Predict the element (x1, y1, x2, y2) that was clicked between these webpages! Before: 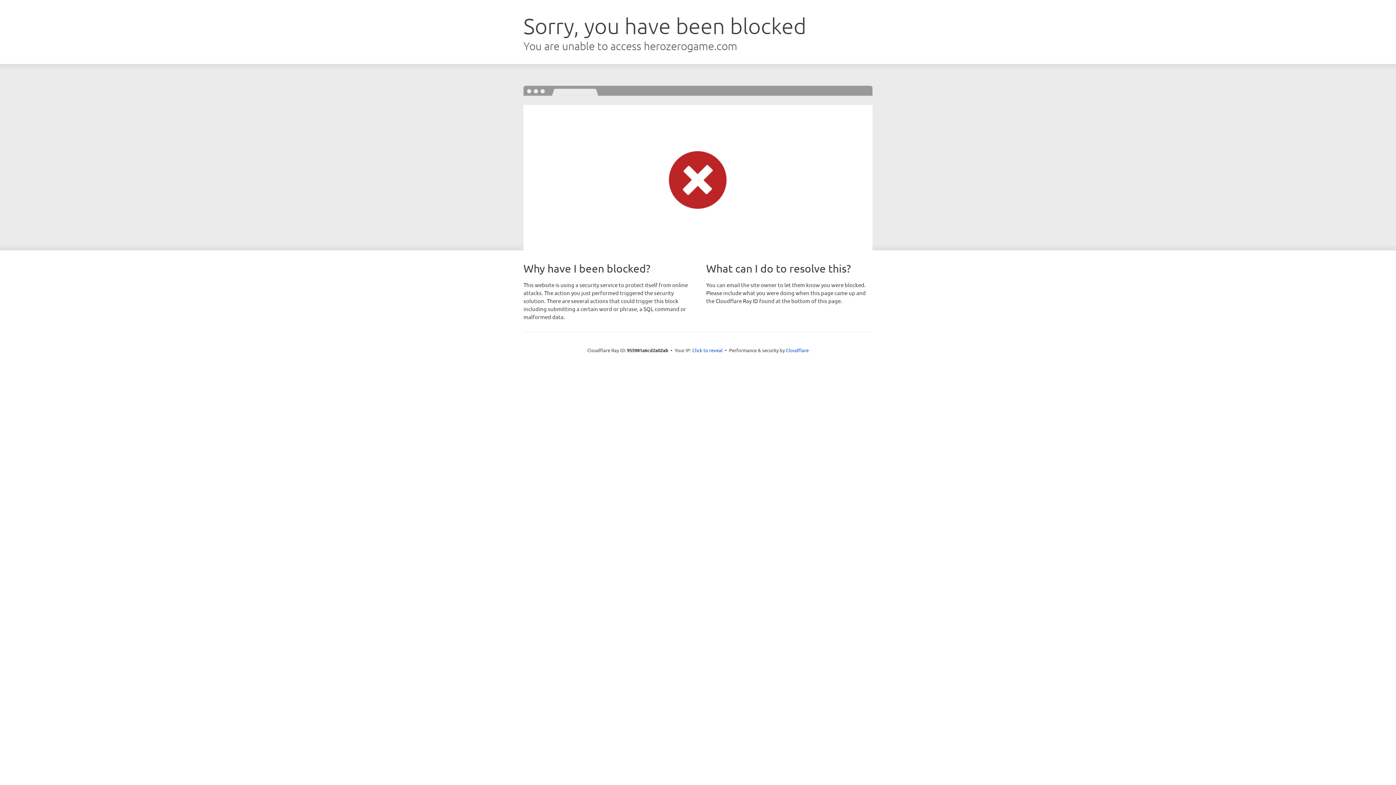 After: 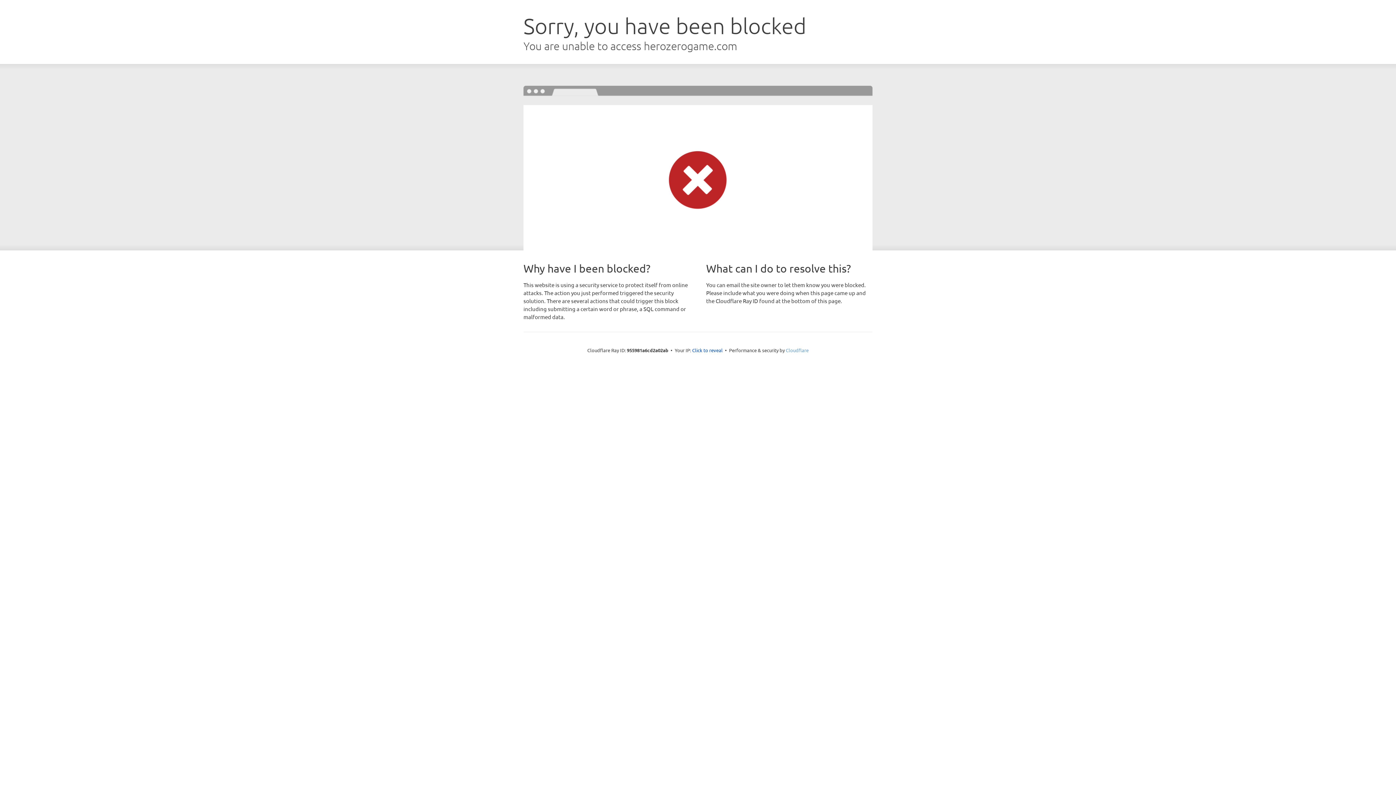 Action: label: Cloudflare bbox: (786, 347, 808, 353)